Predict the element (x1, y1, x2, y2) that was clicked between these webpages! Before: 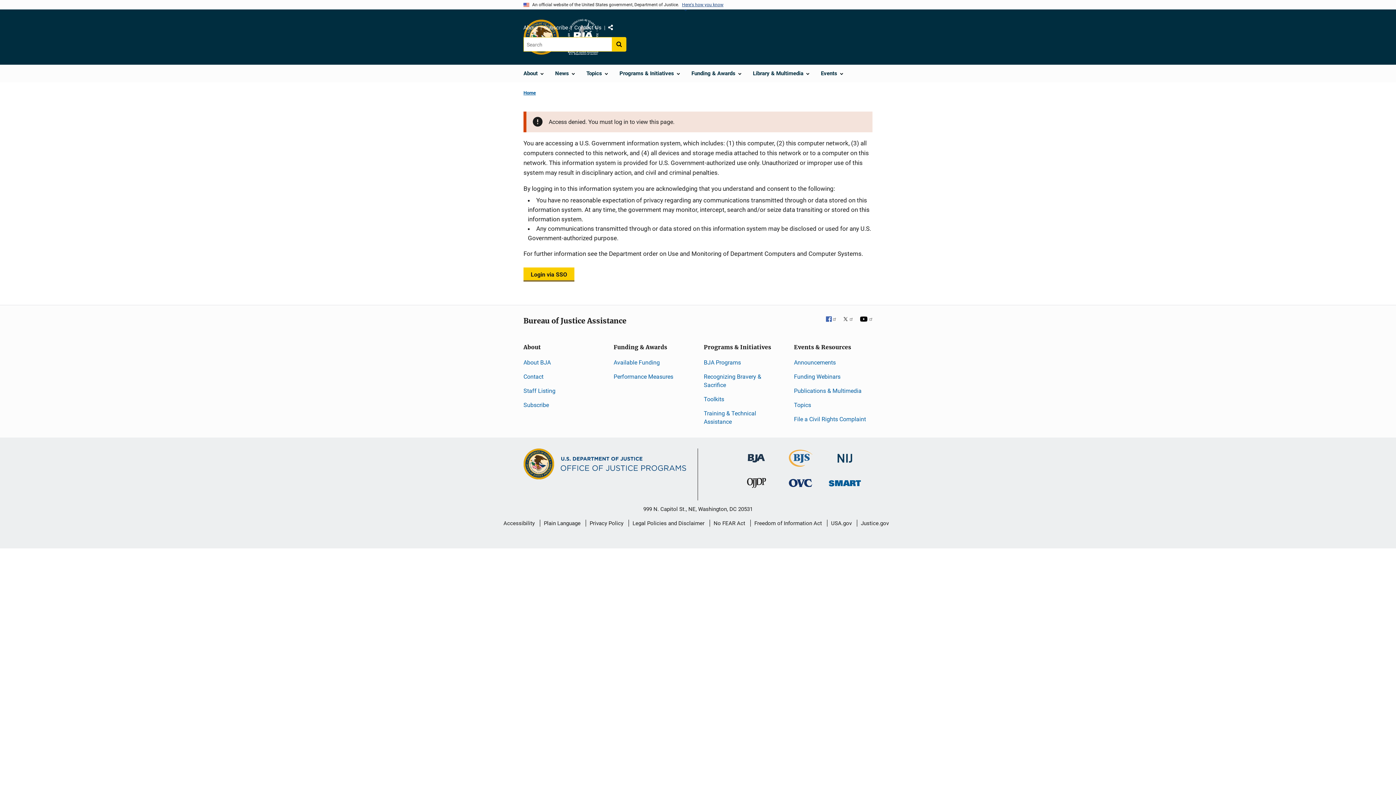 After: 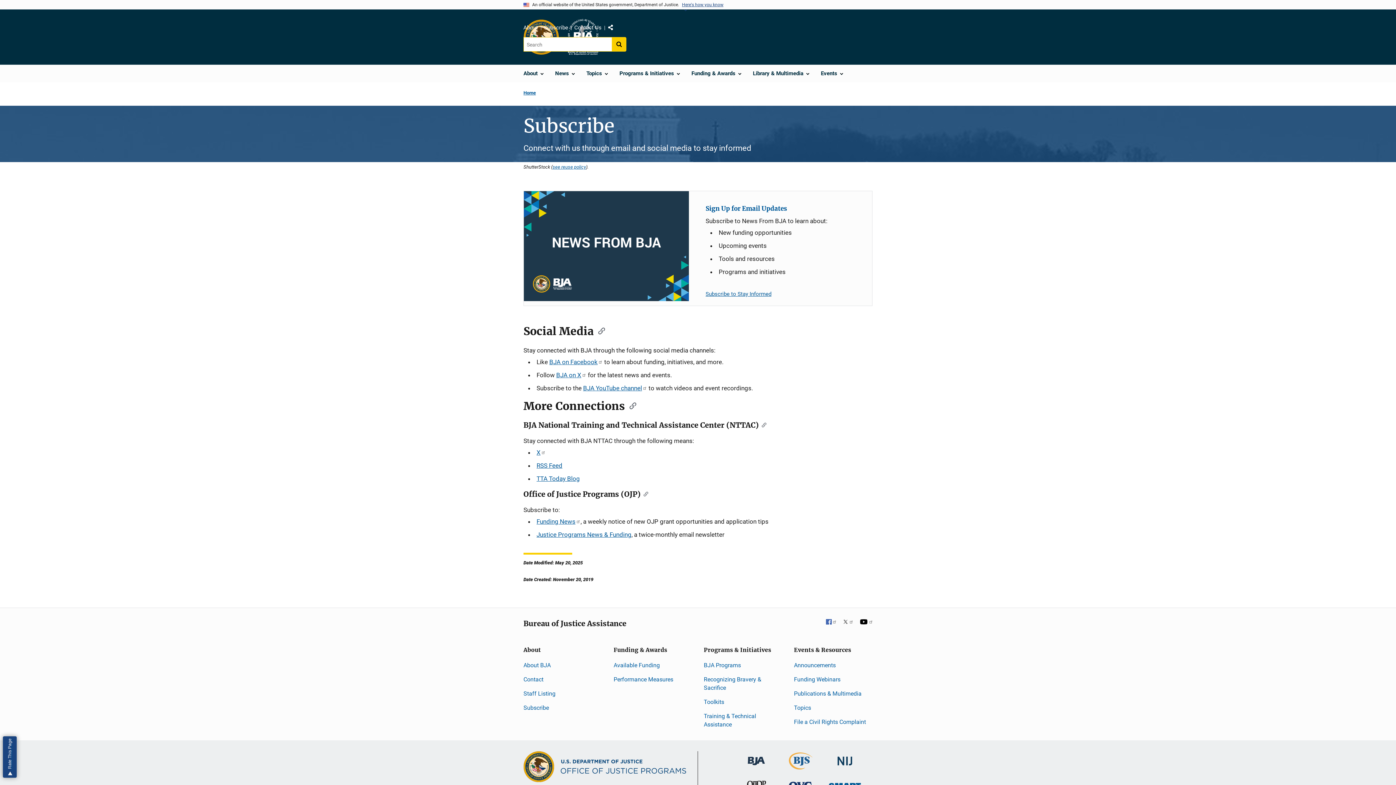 Action: bbox: (544, 22, 568, 32) label: Subscribe